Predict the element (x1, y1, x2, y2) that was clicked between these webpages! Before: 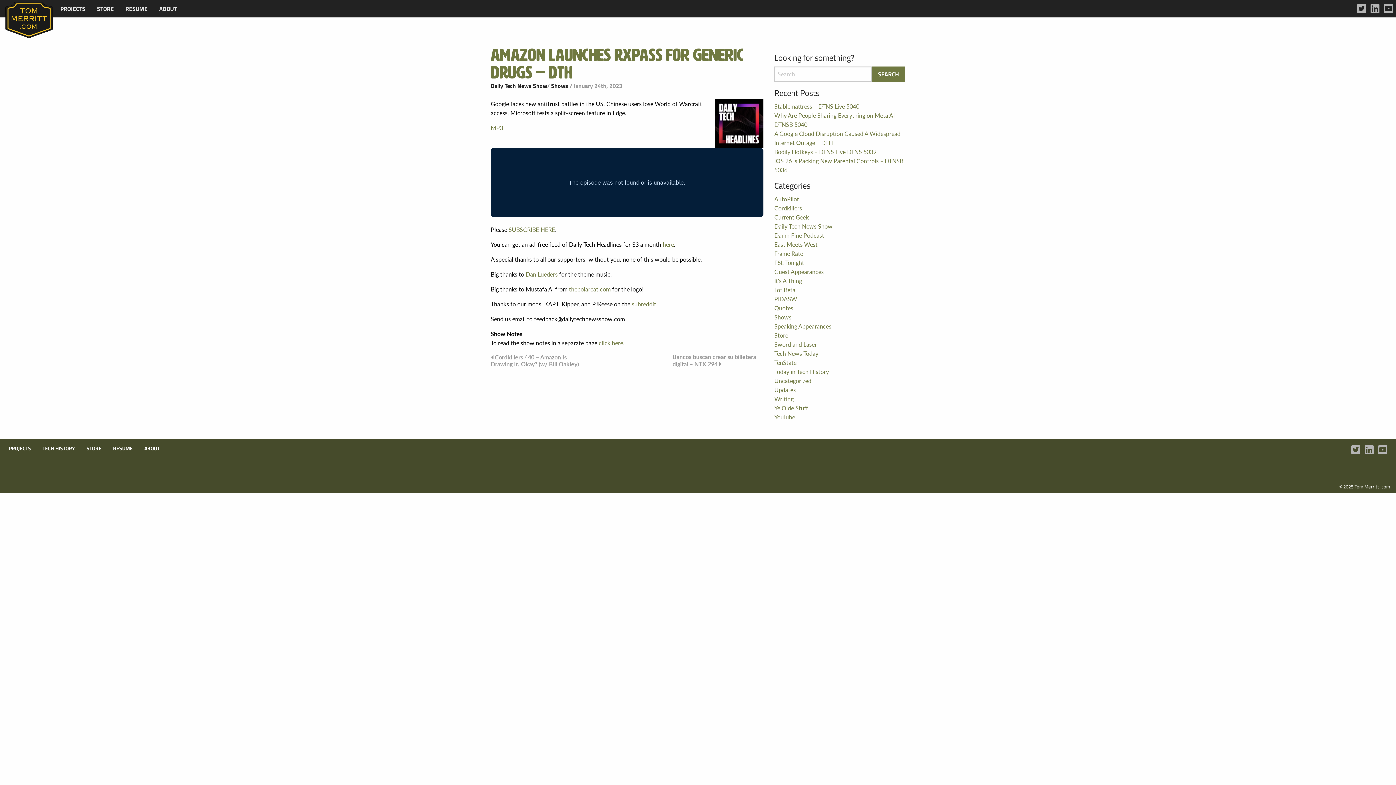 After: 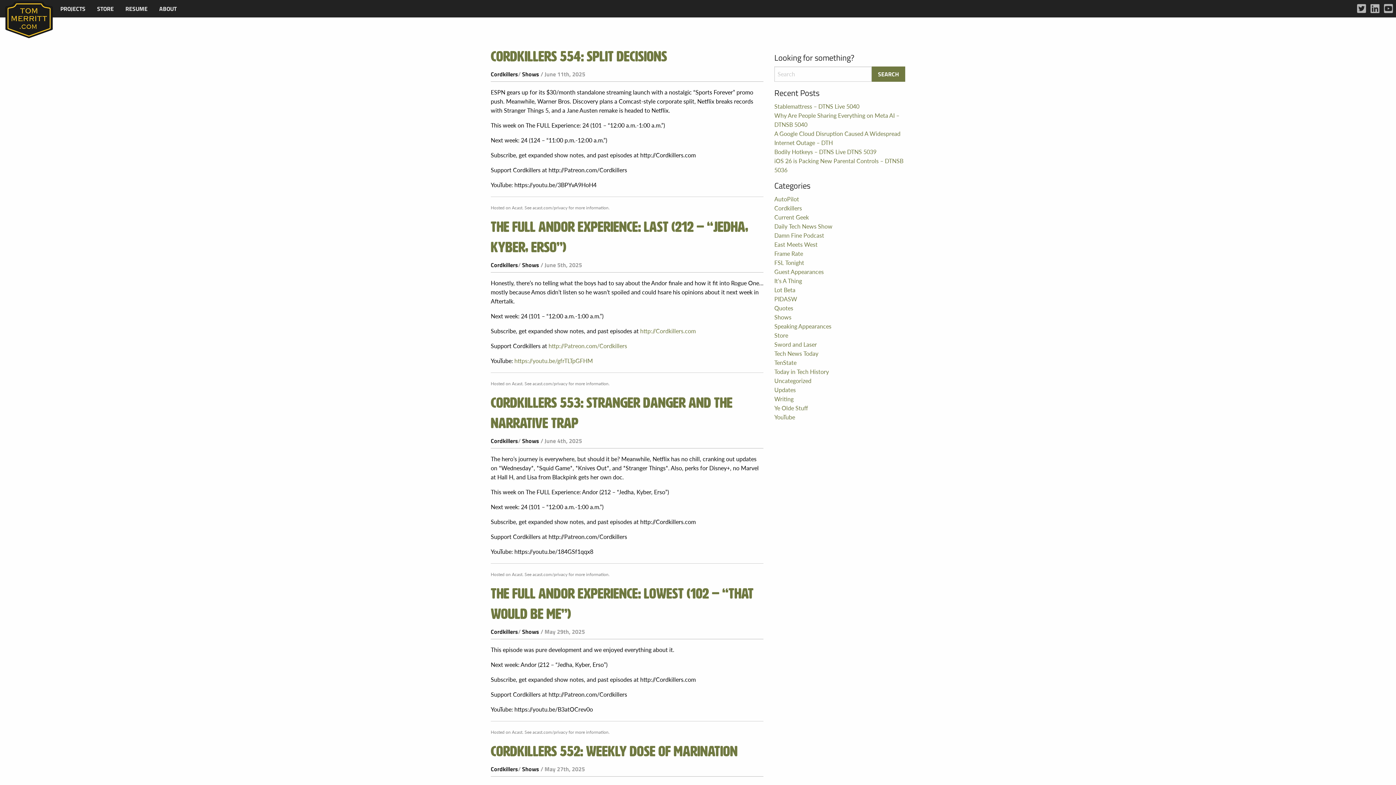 Action: label: Cordkillers bbox: (774, 204, 802, 212)